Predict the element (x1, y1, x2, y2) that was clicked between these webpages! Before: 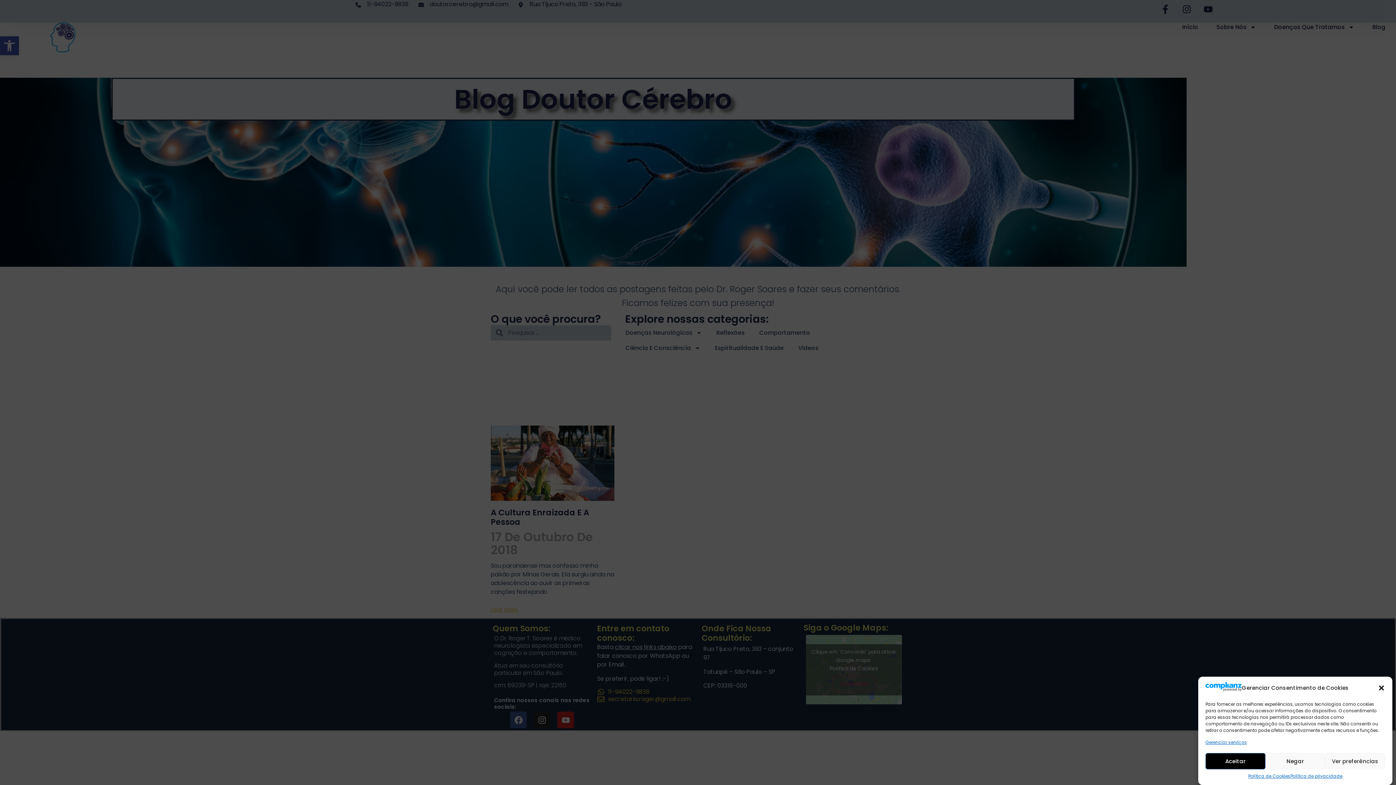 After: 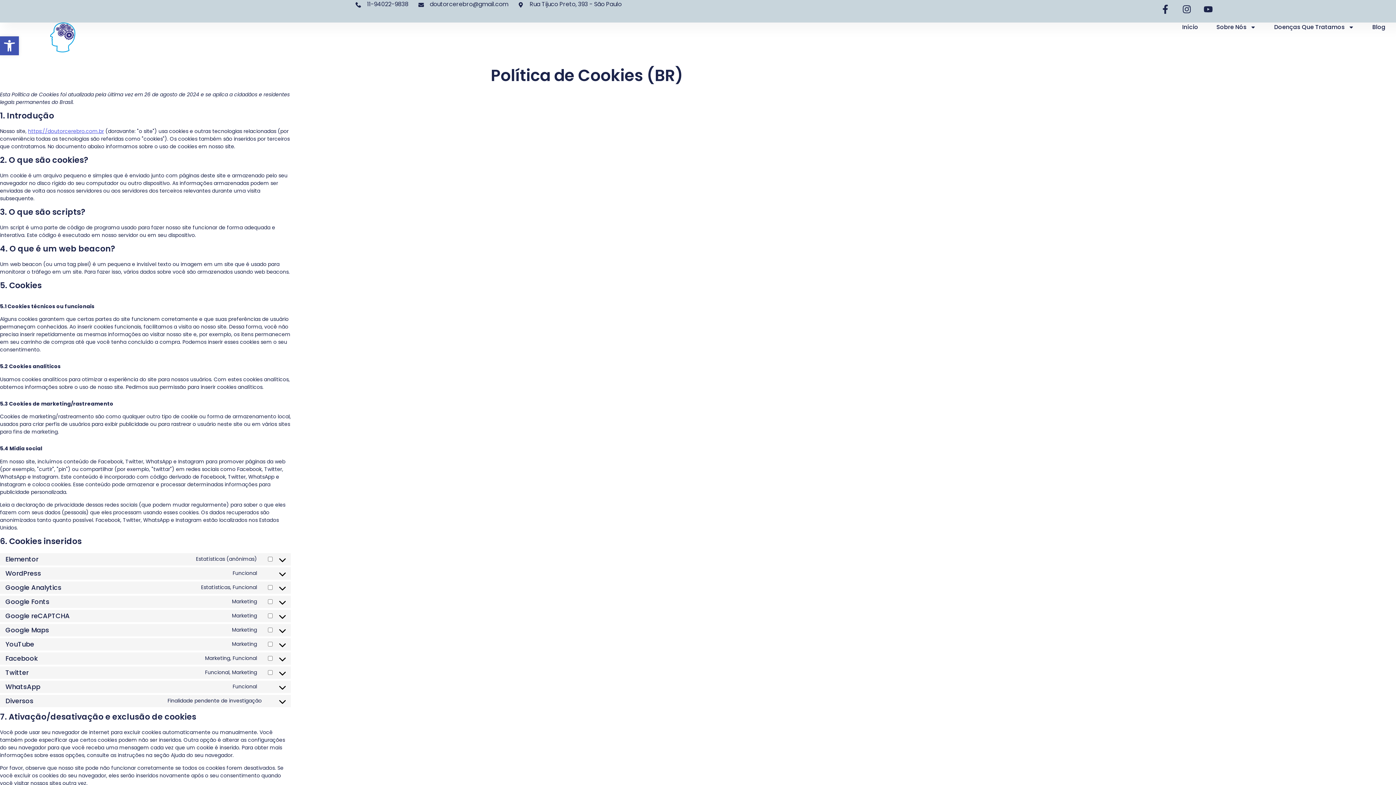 Action: bbox: (1248, 773, 1290, 780) label: Política de Cookies